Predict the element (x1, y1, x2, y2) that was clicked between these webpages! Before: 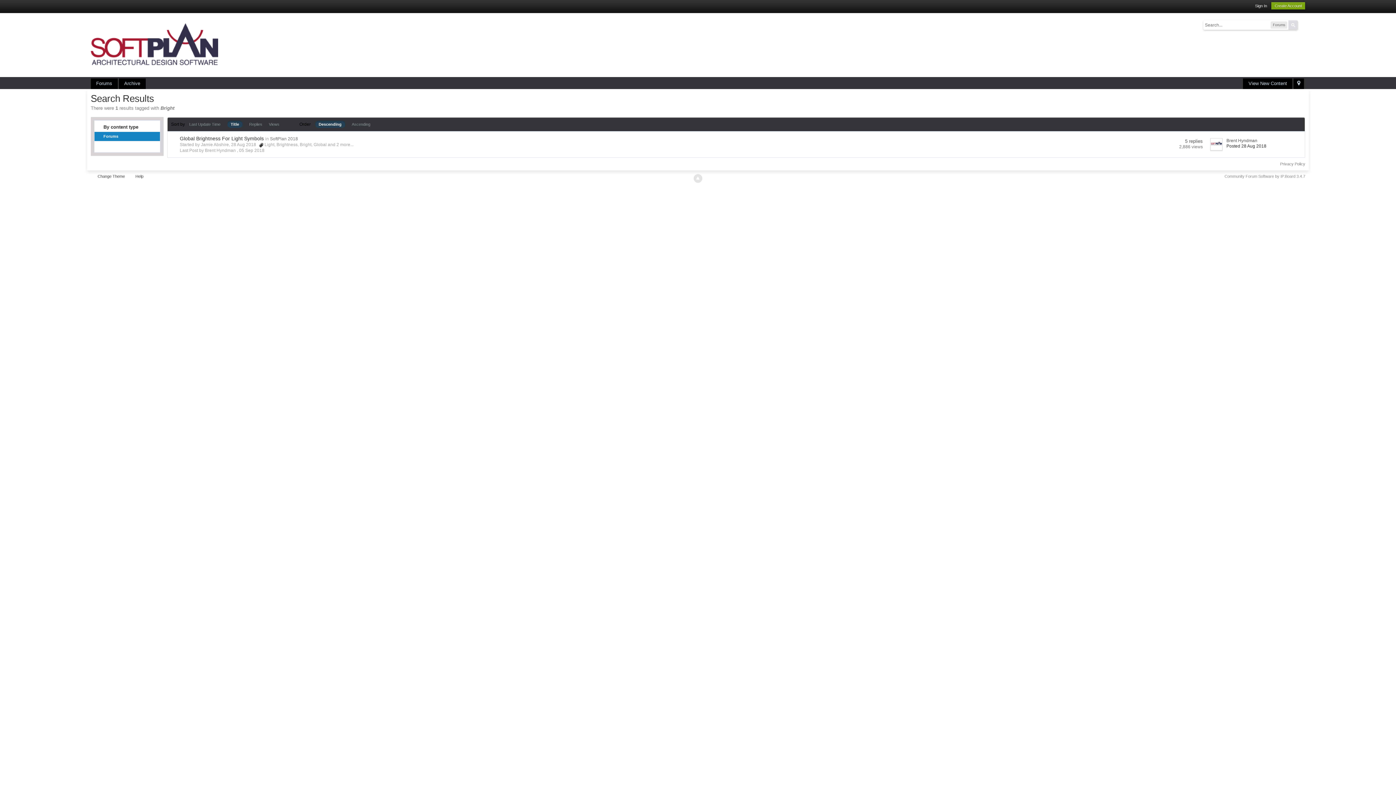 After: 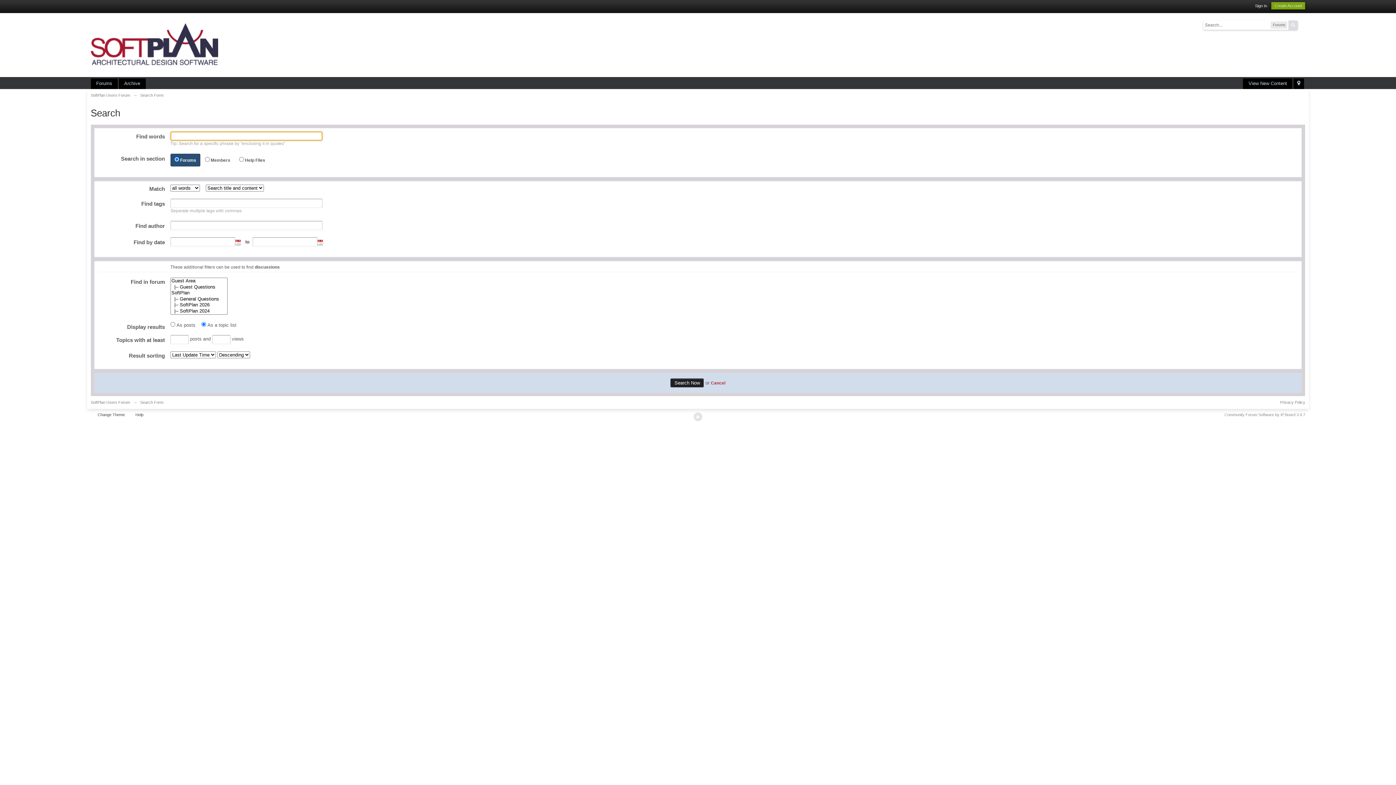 Action: bbox: (1299, 21, 1305, 27) label: Advanced